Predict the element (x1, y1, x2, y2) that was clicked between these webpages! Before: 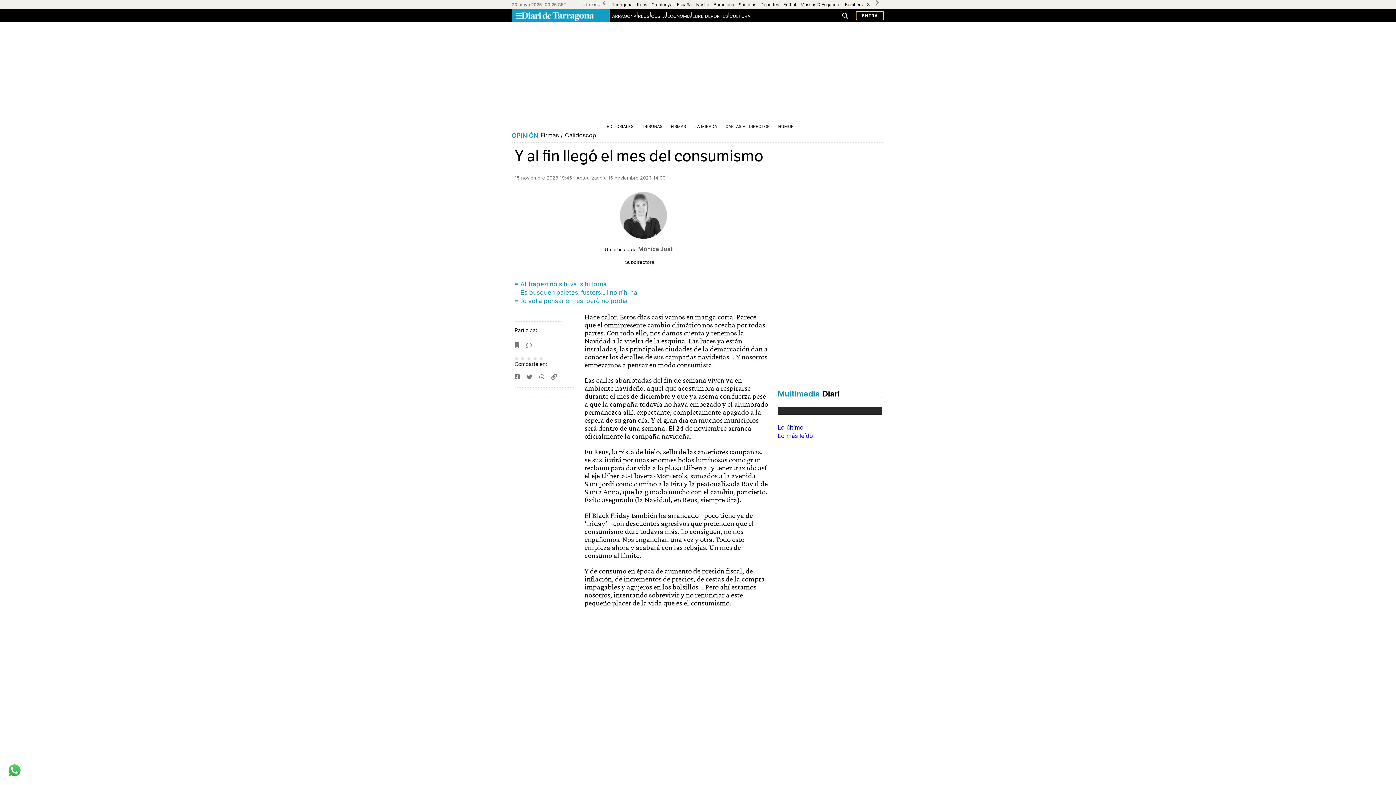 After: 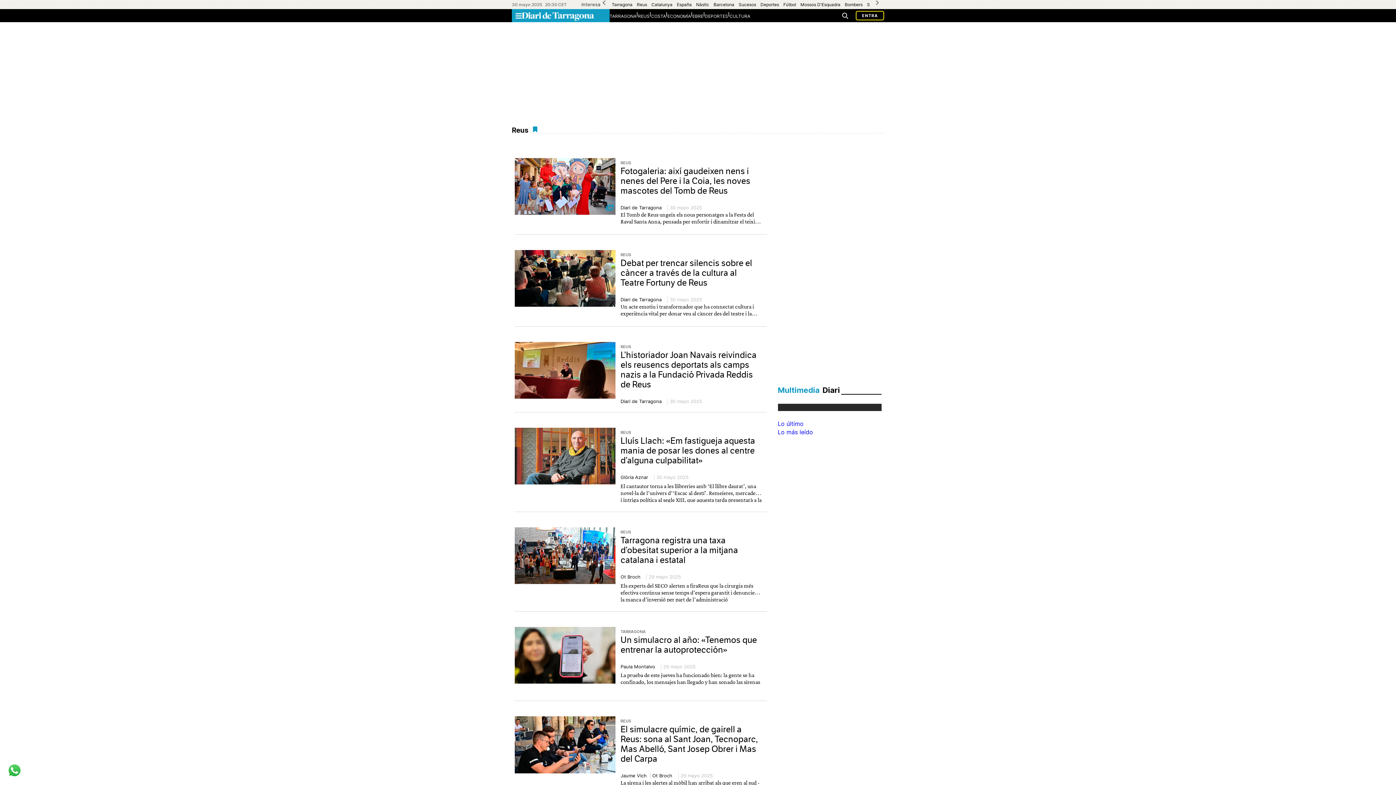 Action: bbox: (637, 1, 647, 7) label: Reus